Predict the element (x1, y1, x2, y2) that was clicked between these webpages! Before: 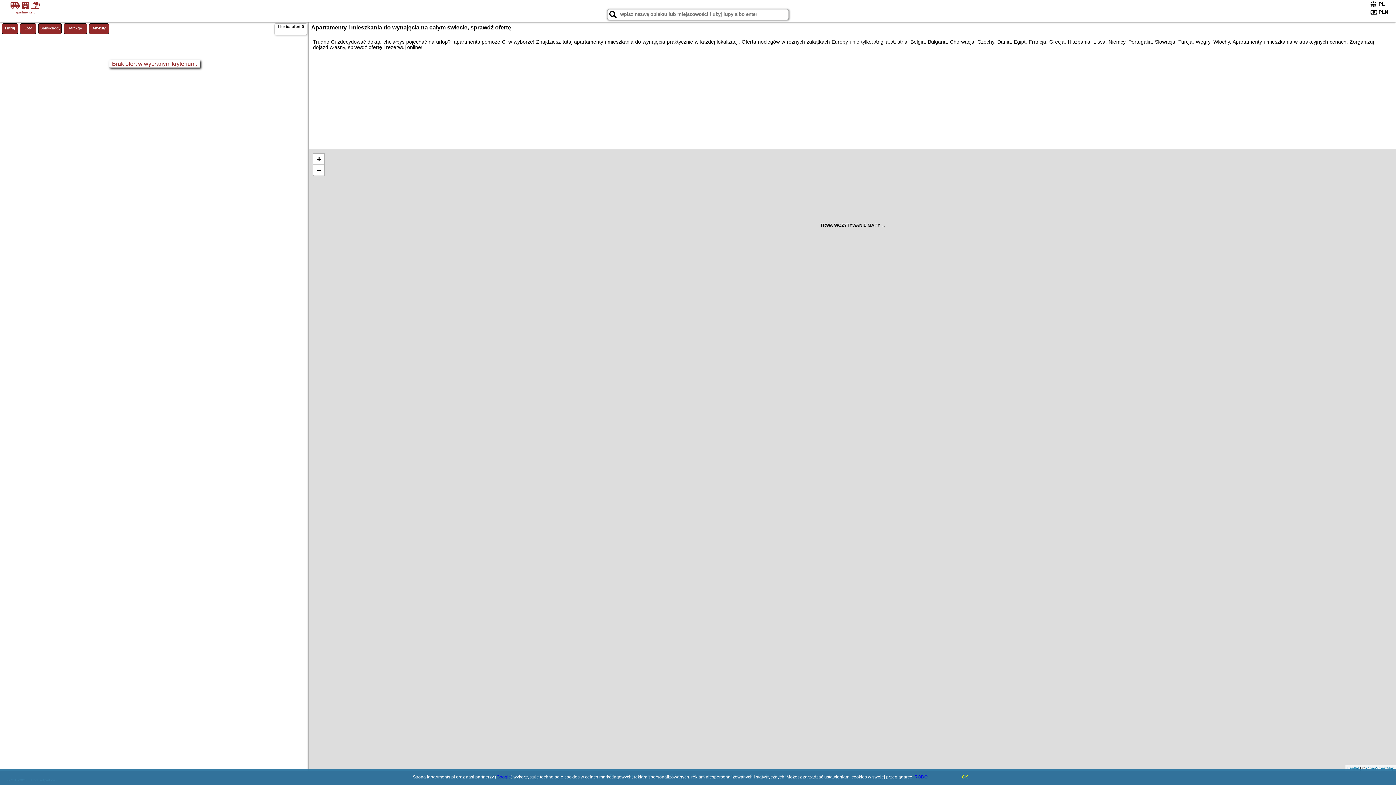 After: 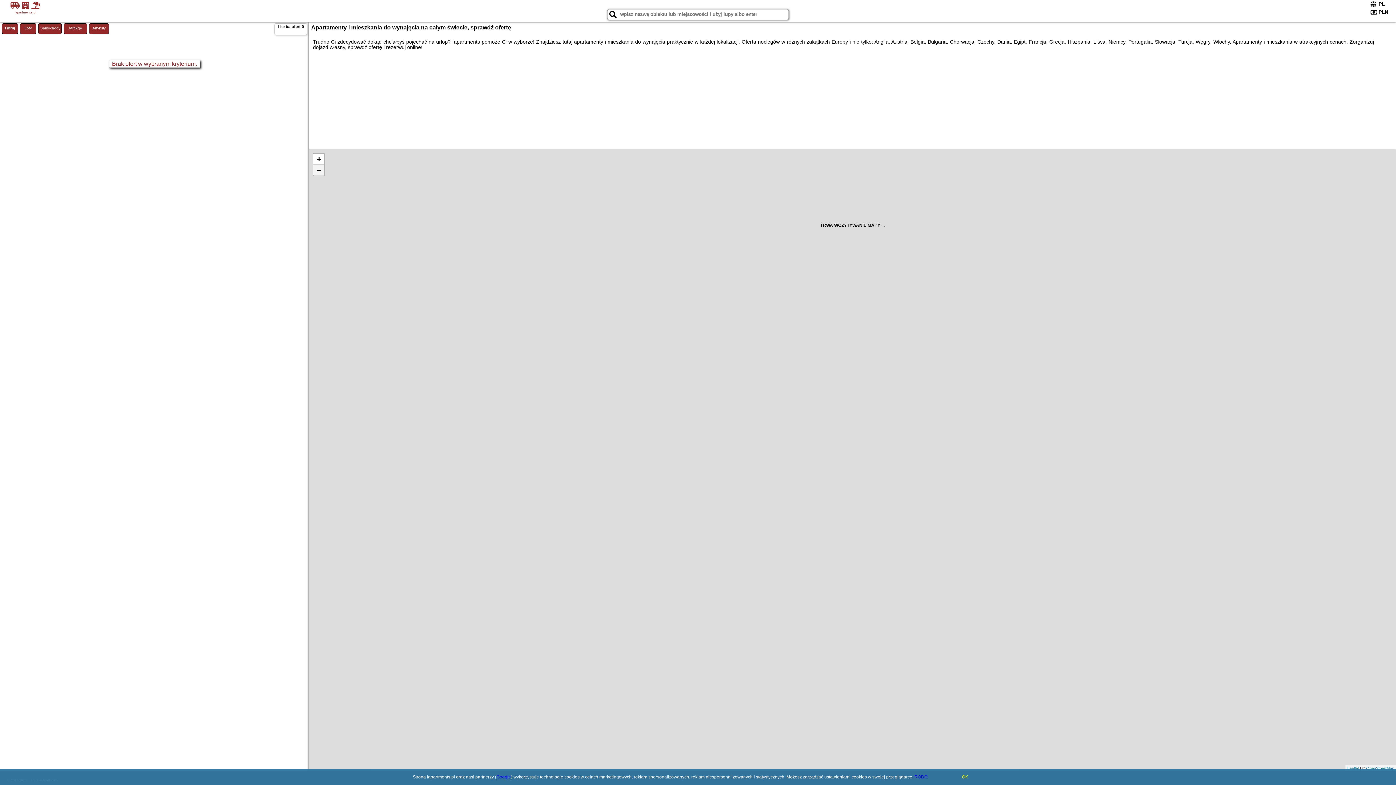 Action: bbox: (313, 164, 324, 175) label: Zoom out